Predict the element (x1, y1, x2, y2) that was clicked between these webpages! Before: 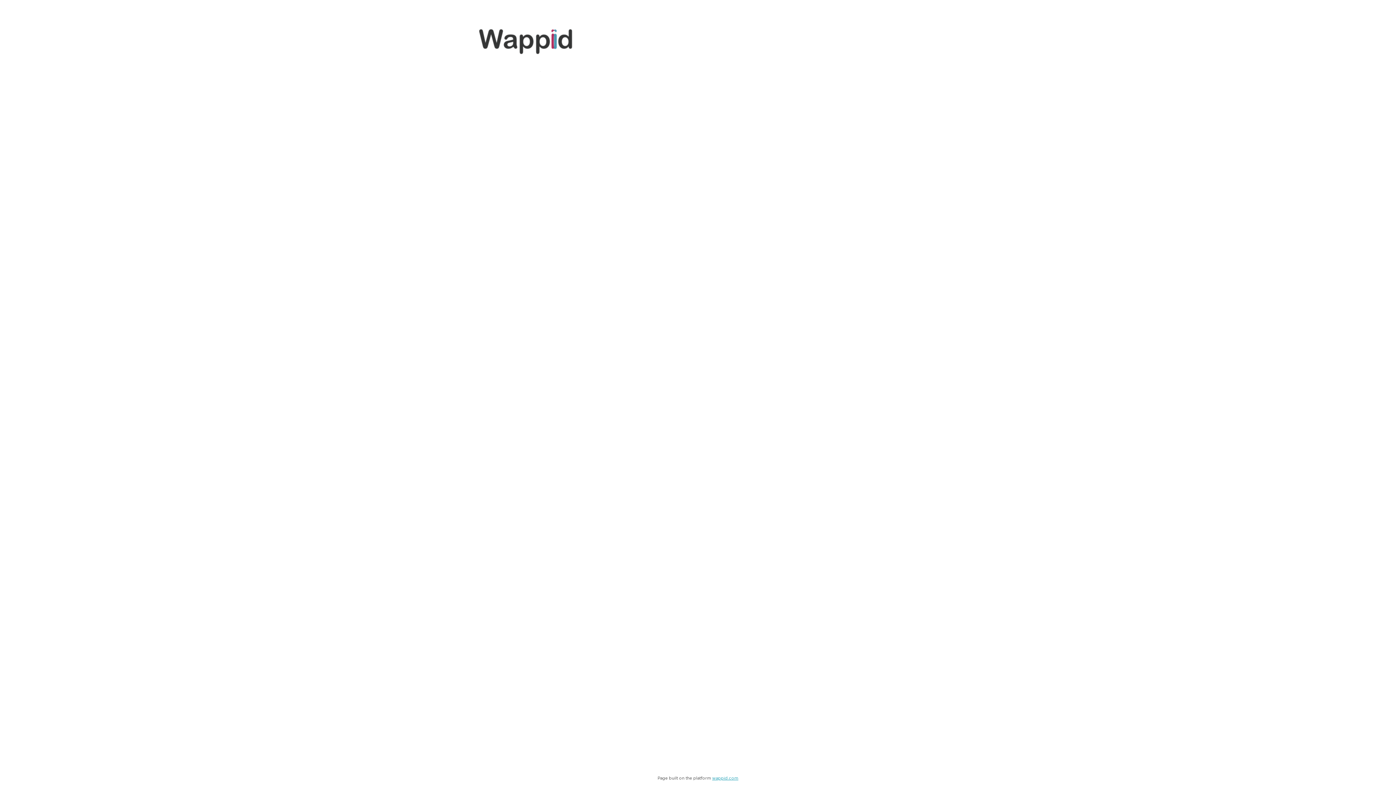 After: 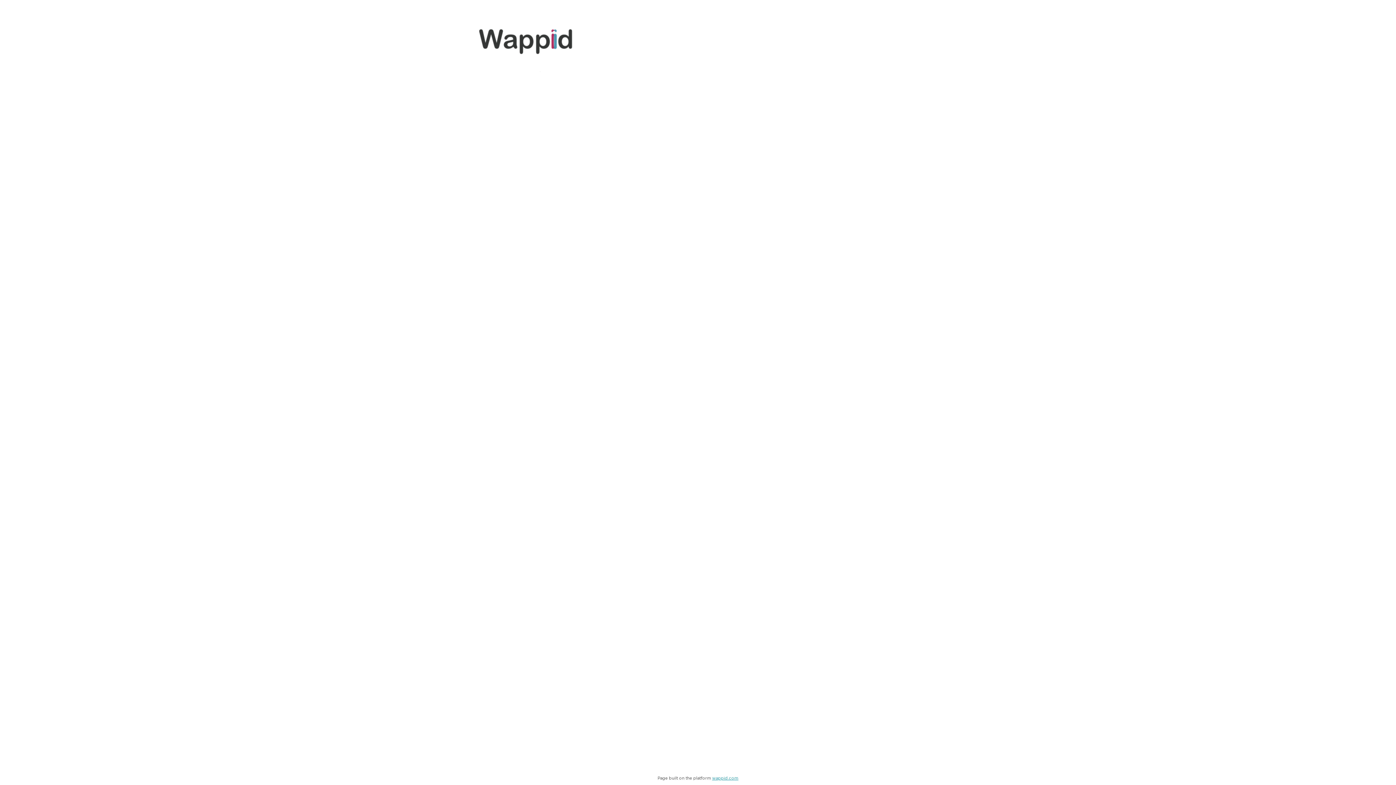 Action: label: wappid.com bbox: (712, 776, 738, 780)